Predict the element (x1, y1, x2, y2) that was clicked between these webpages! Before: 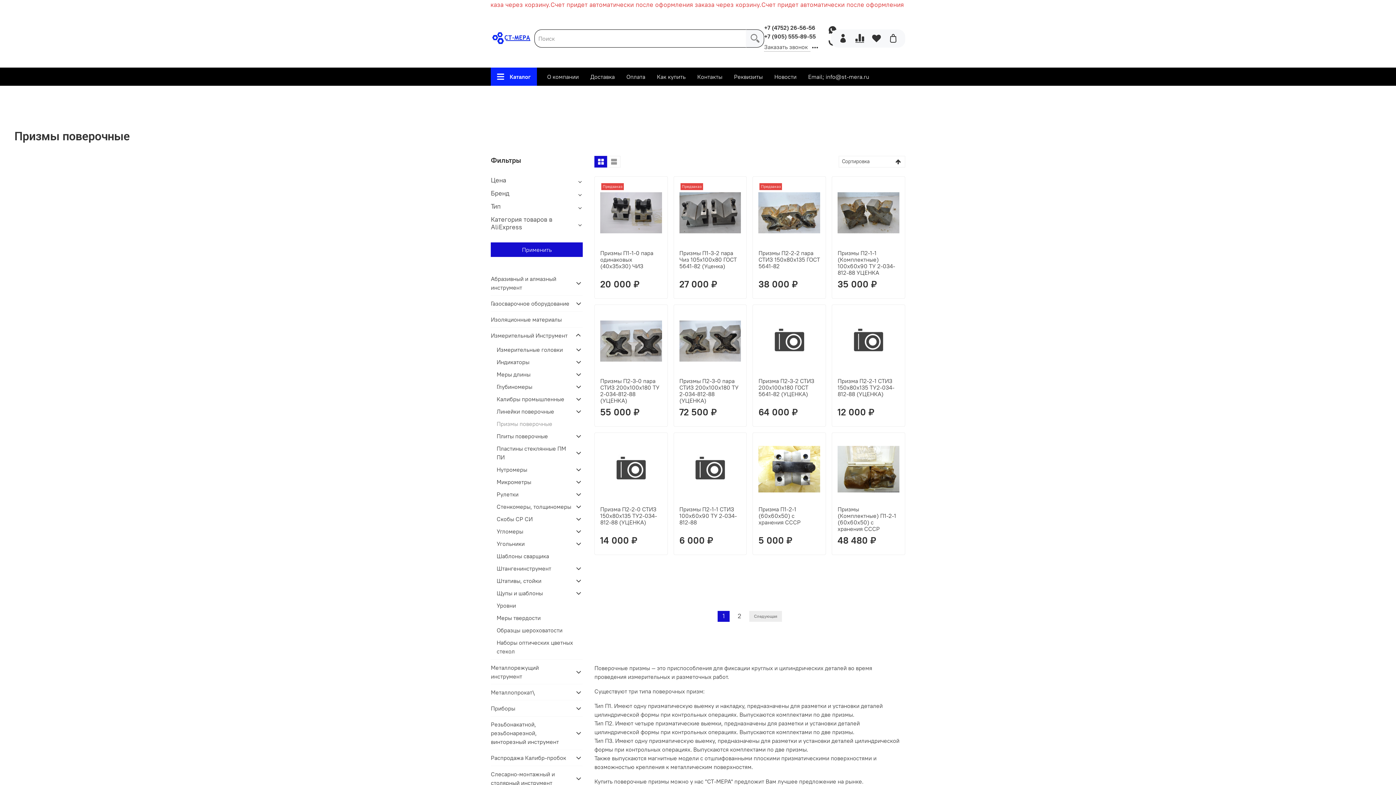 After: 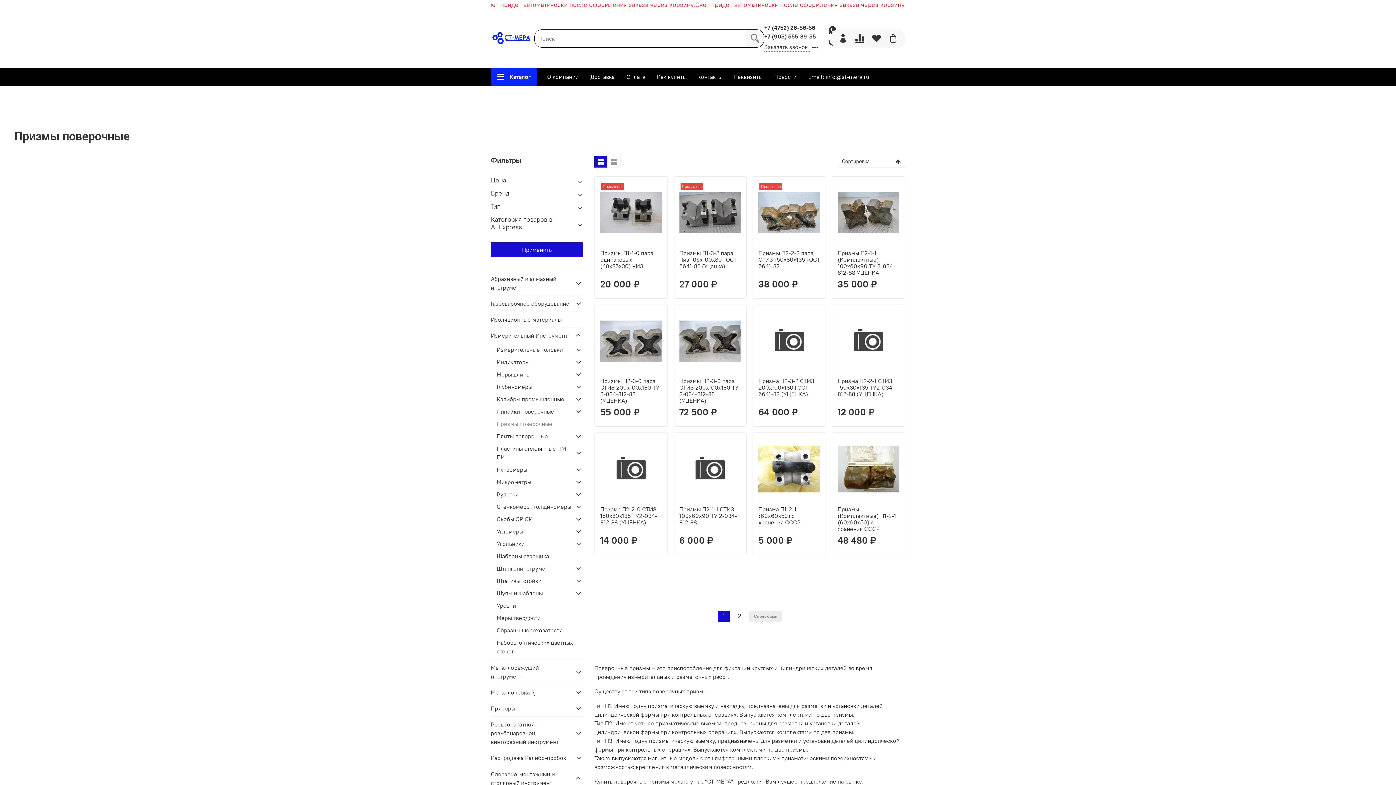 Action: bbox: (574, 774, 583, 783)